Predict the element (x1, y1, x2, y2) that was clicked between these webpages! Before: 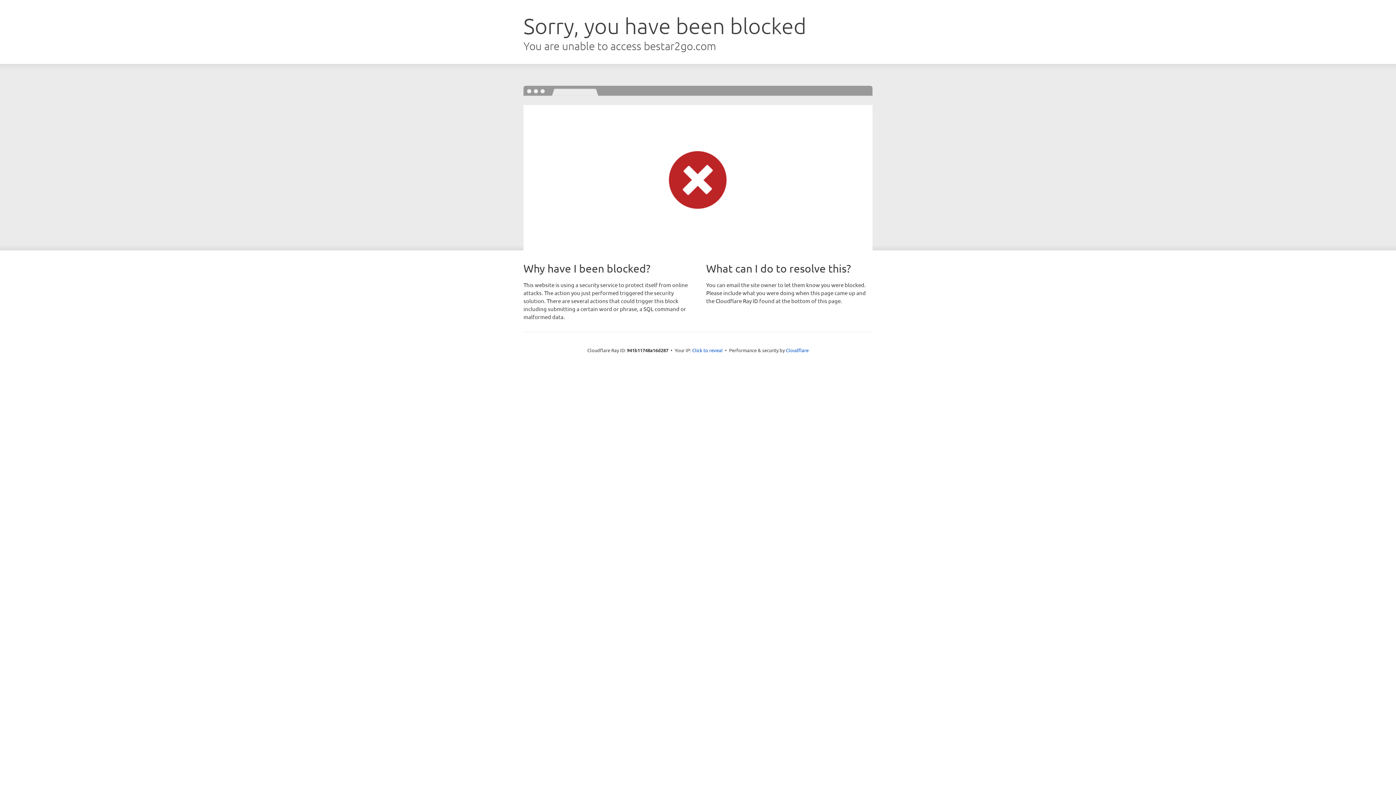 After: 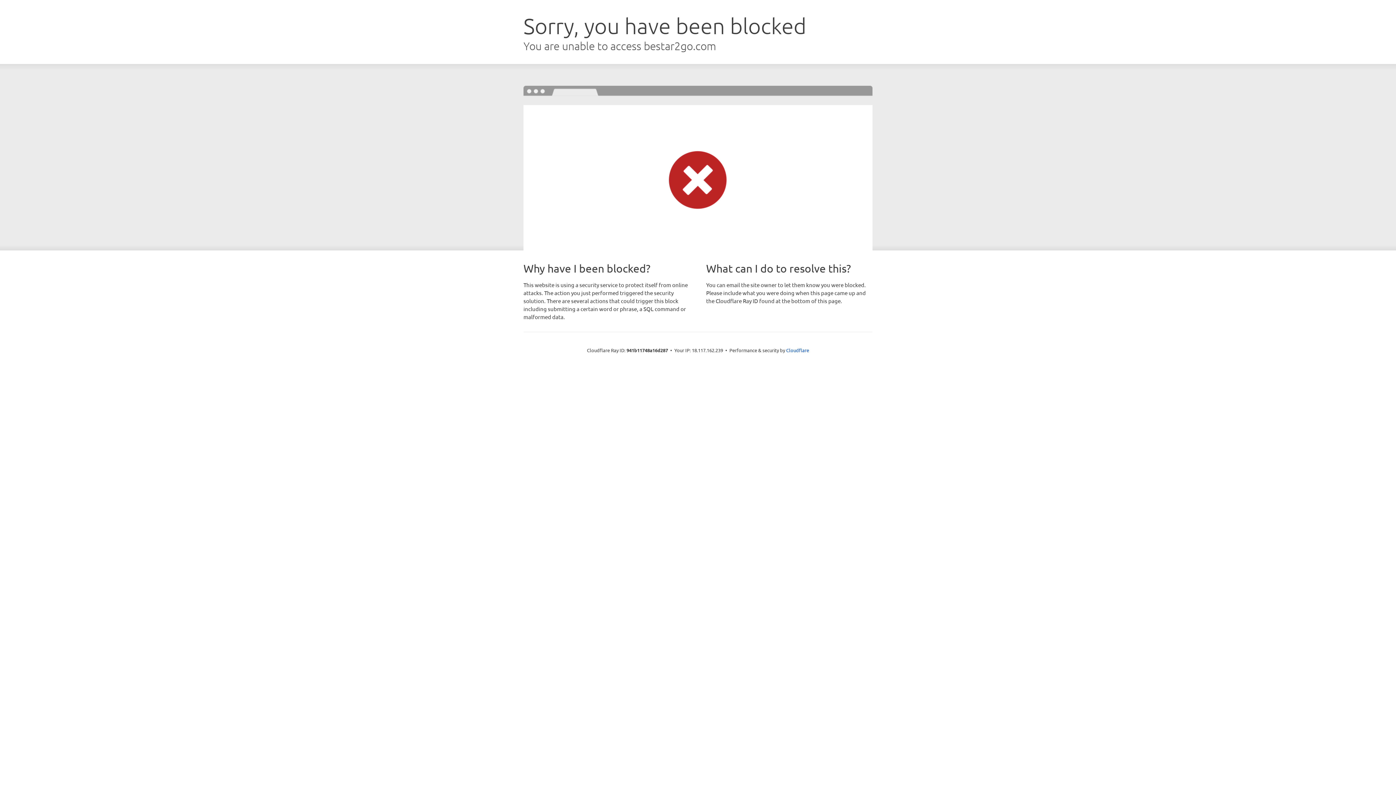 Action: label: Click to reveal bbox: (692, 346, 722, 353)